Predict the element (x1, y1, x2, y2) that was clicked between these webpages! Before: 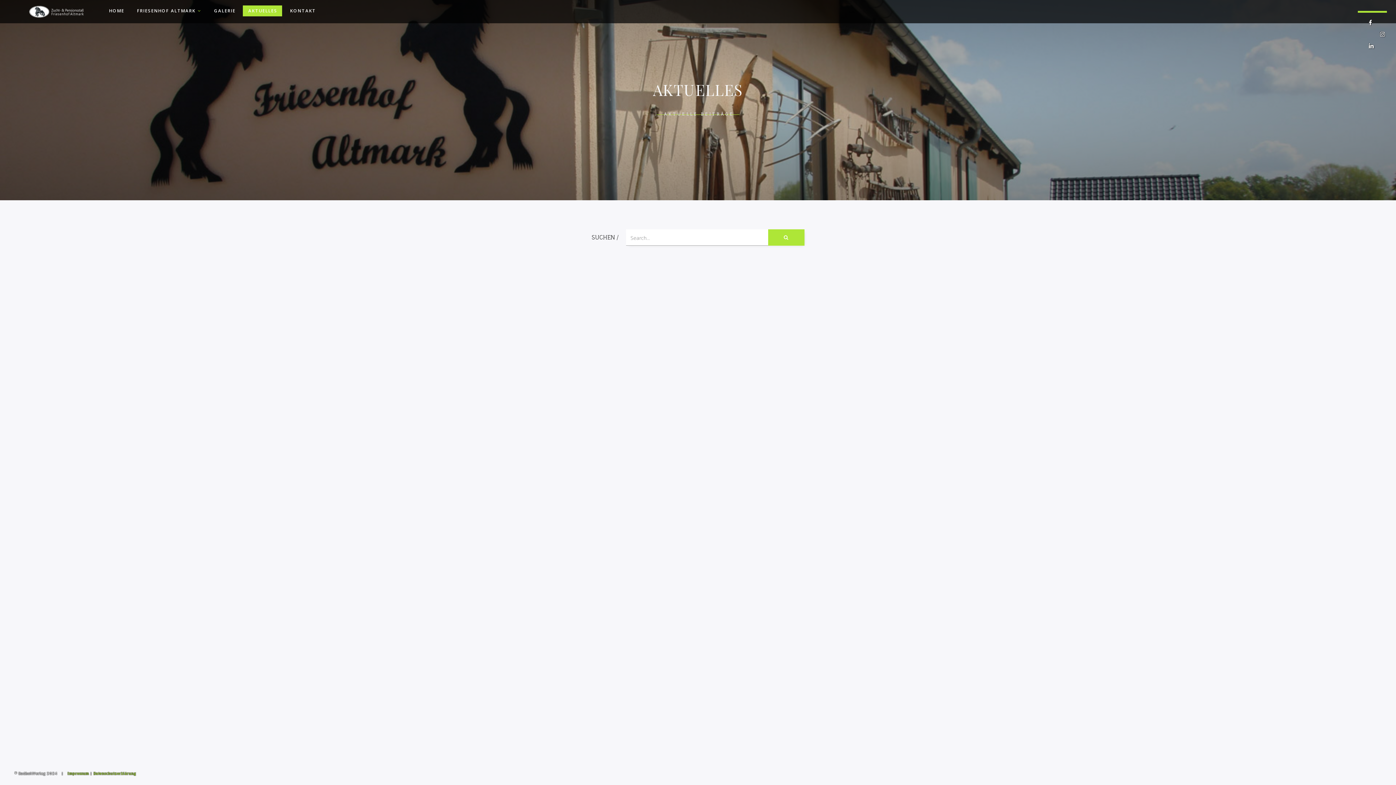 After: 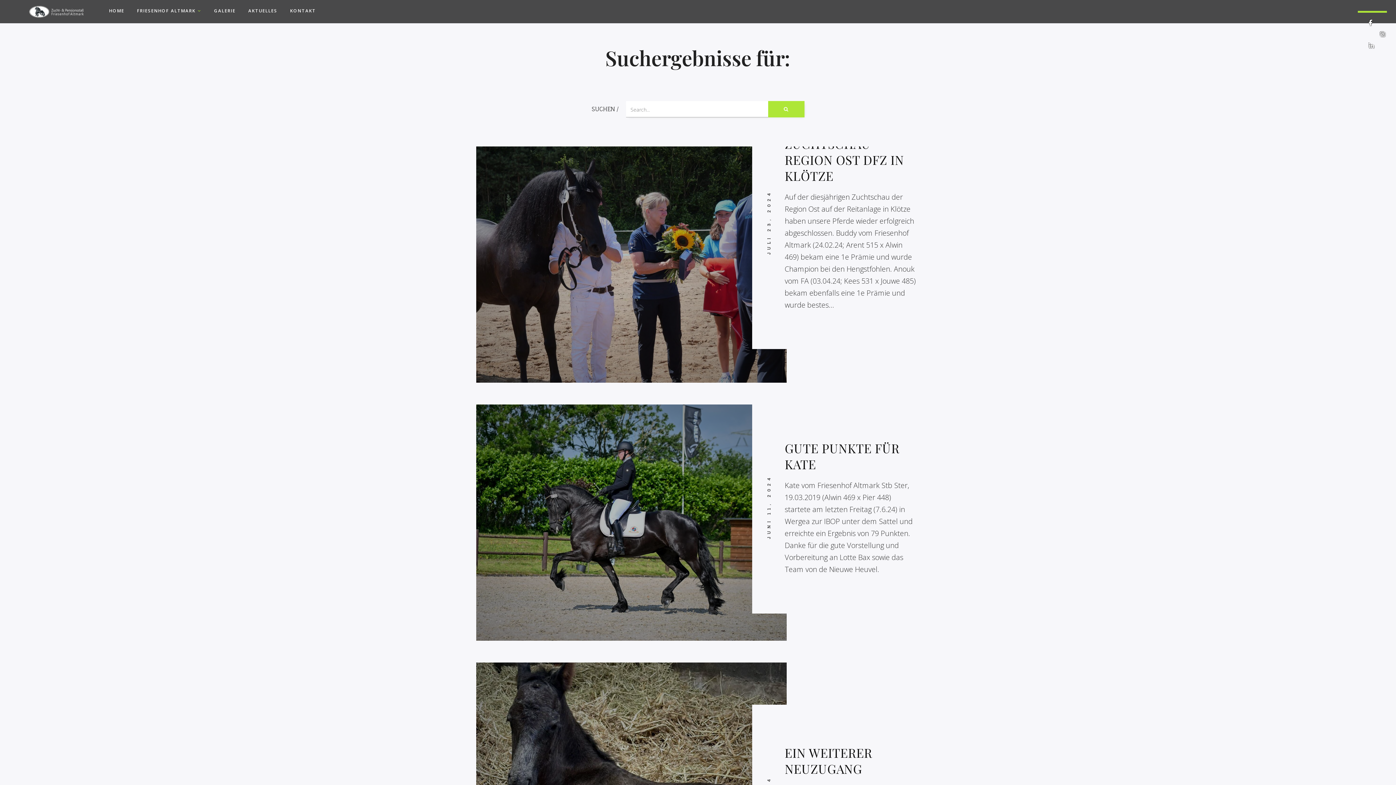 Action: bbox: (768, 229, 804, 245)